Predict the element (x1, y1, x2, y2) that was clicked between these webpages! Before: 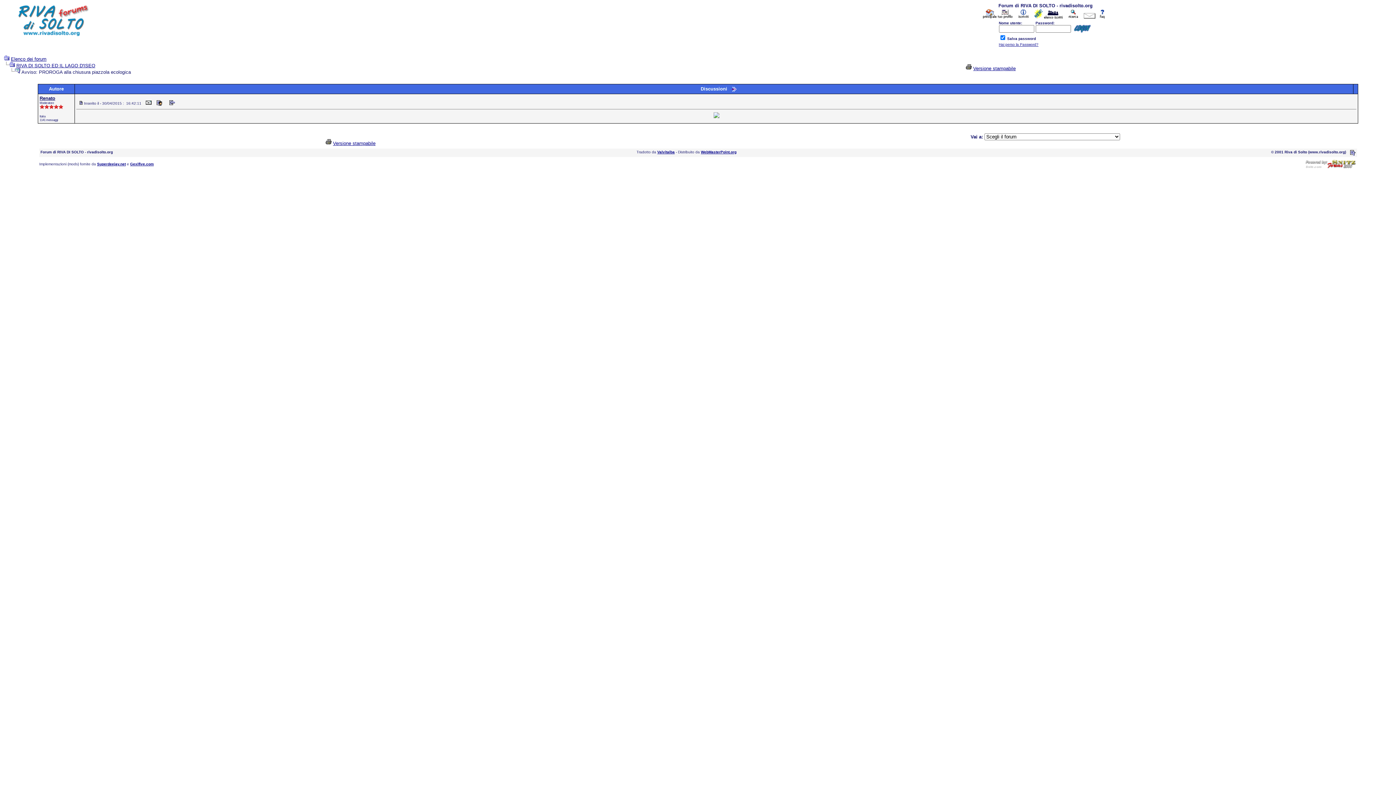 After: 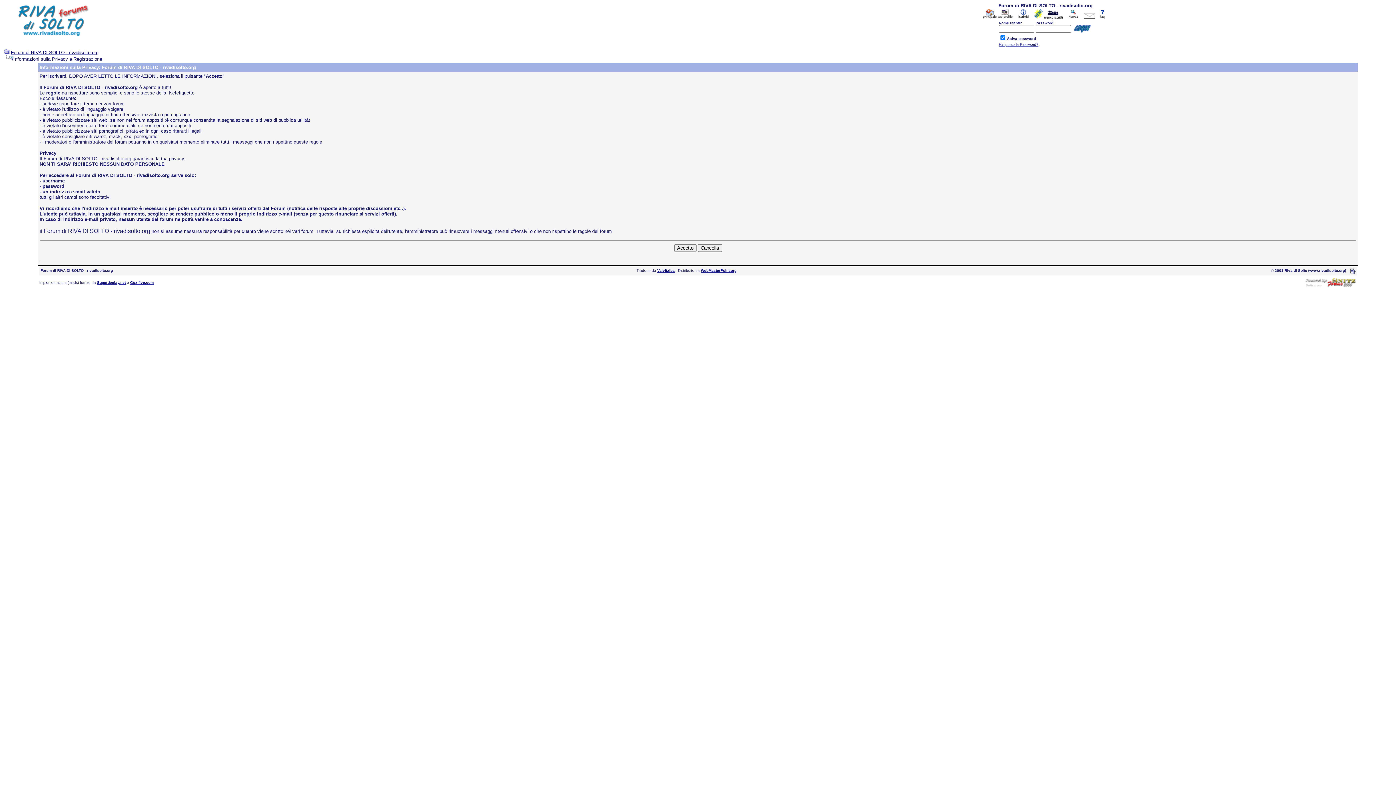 Action: bbox: (1014, 13, 1033, 19)